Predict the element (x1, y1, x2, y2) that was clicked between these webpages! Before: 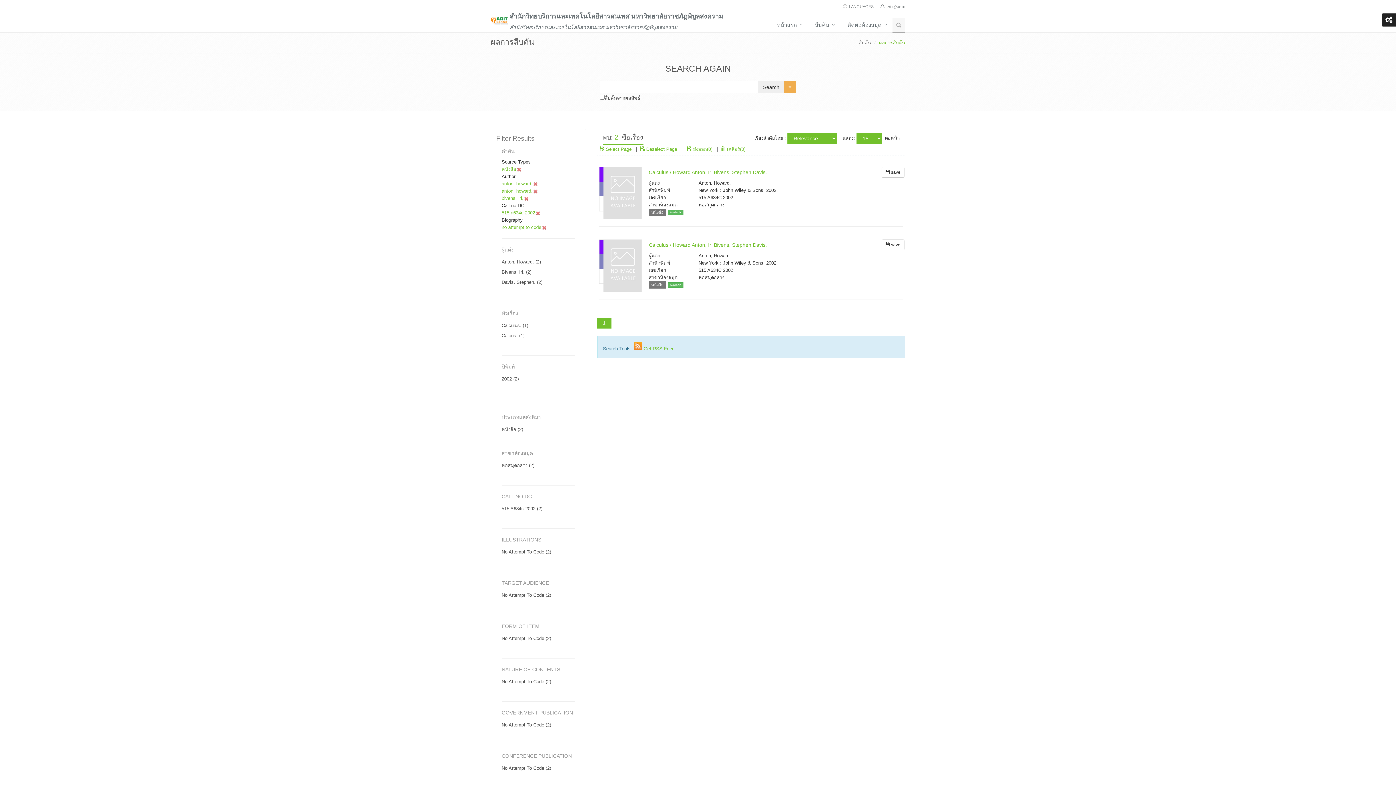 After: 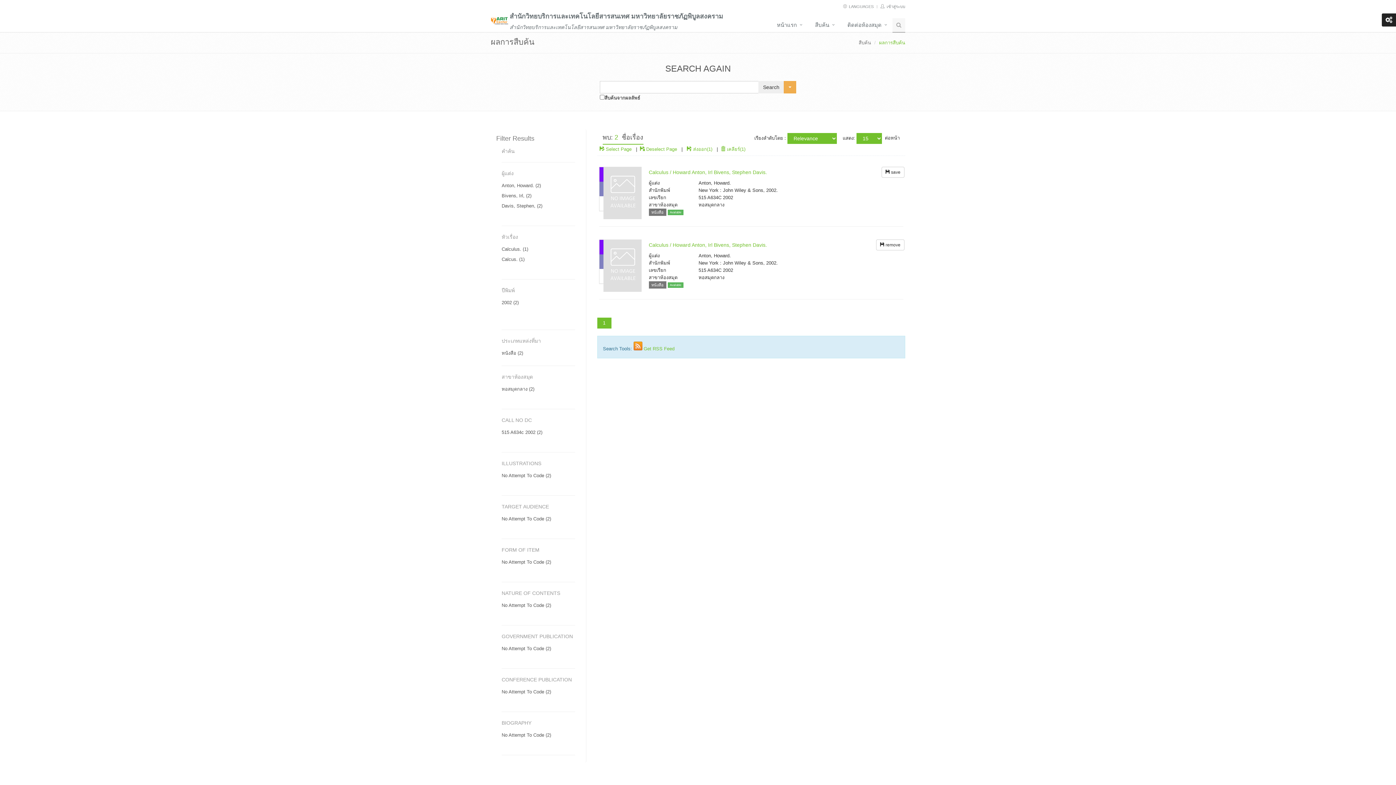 Action: bbox: (881, 239, 904, 250) label:  save